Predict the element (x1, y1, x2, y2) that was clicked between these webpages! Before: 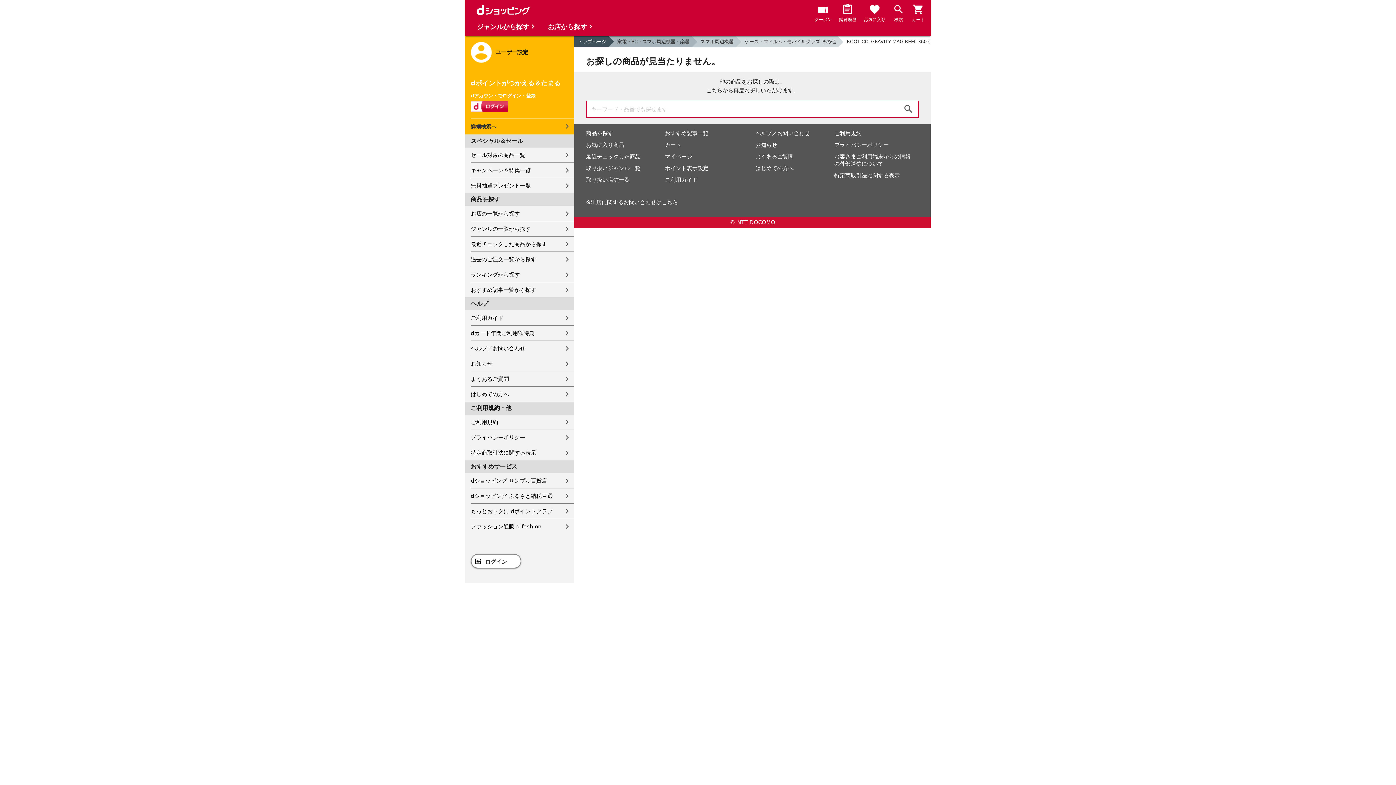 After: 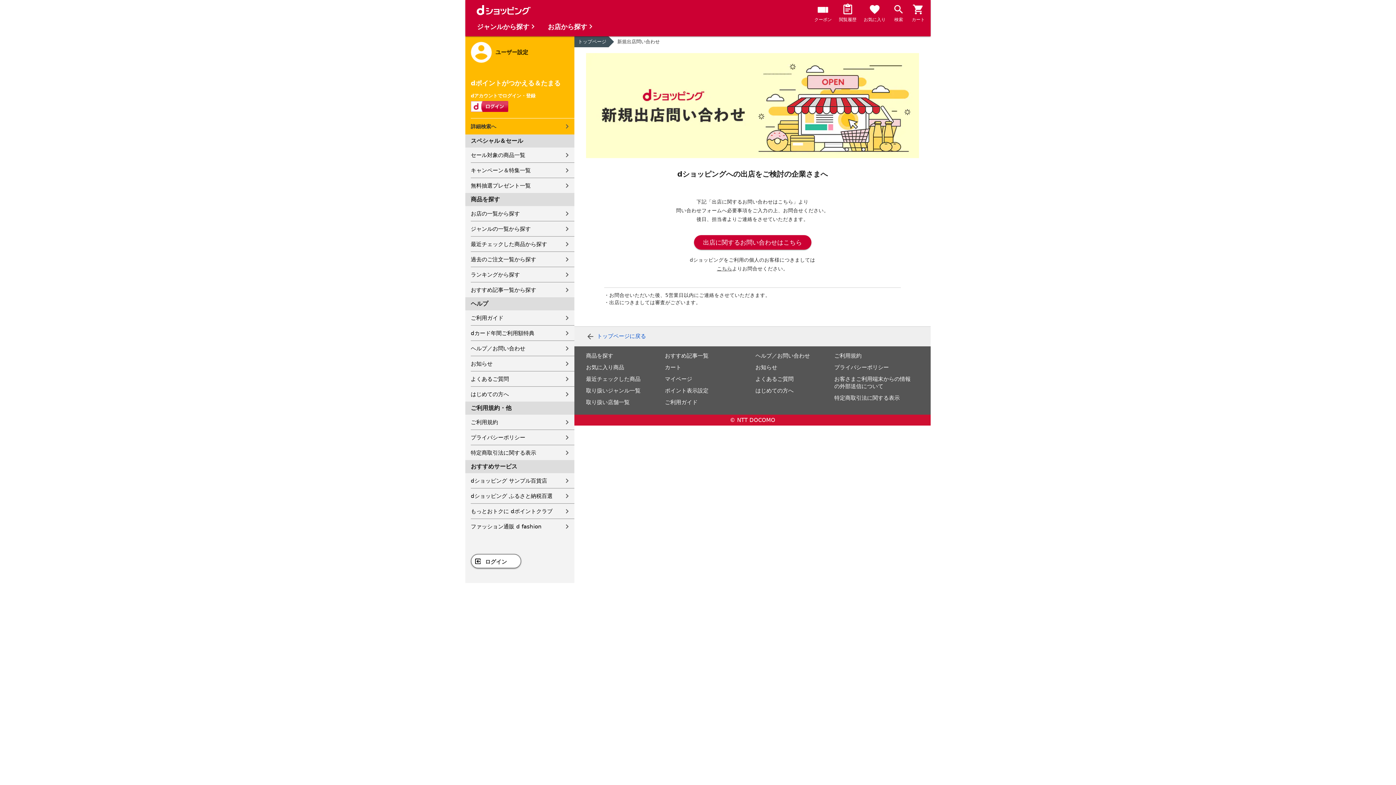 Action: bbox: (661, 199, 678, 205) label: こちら